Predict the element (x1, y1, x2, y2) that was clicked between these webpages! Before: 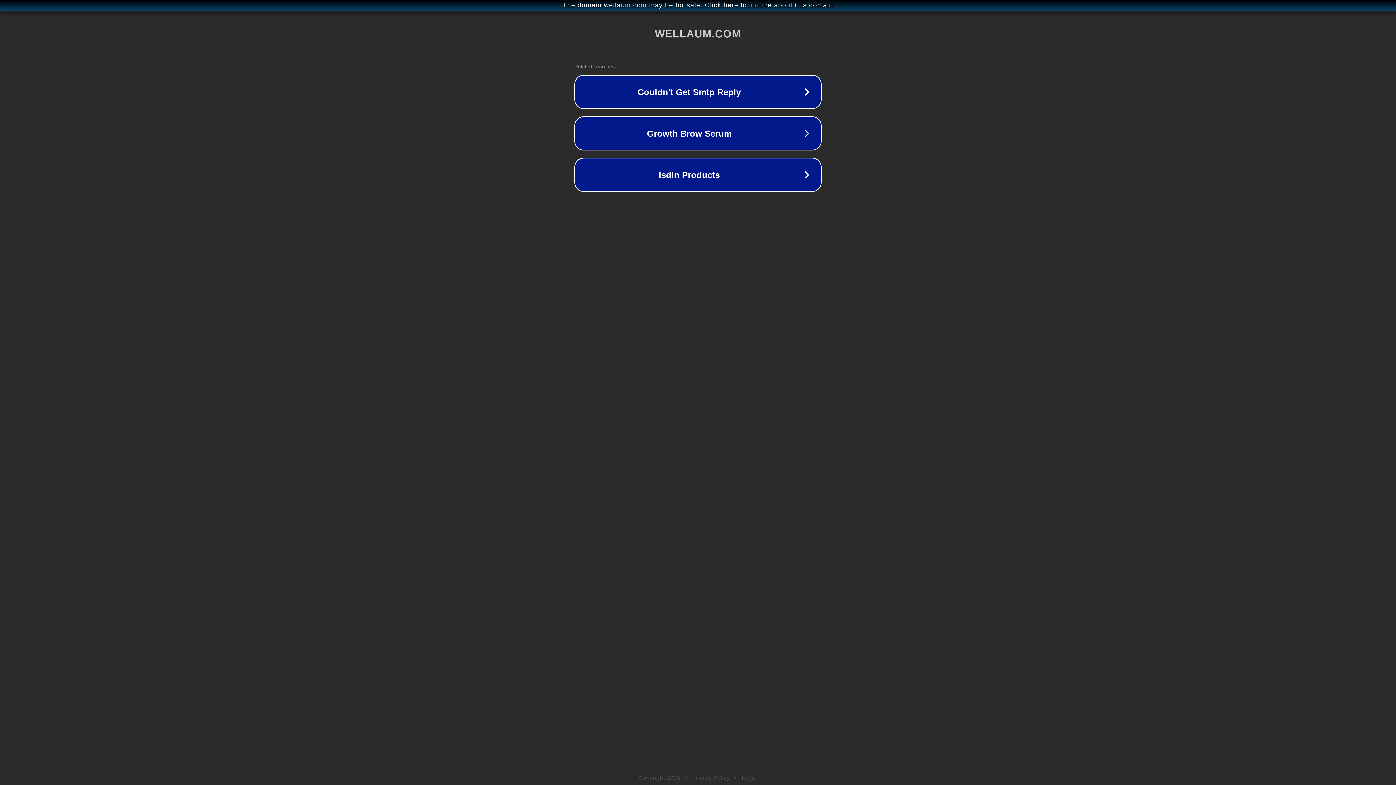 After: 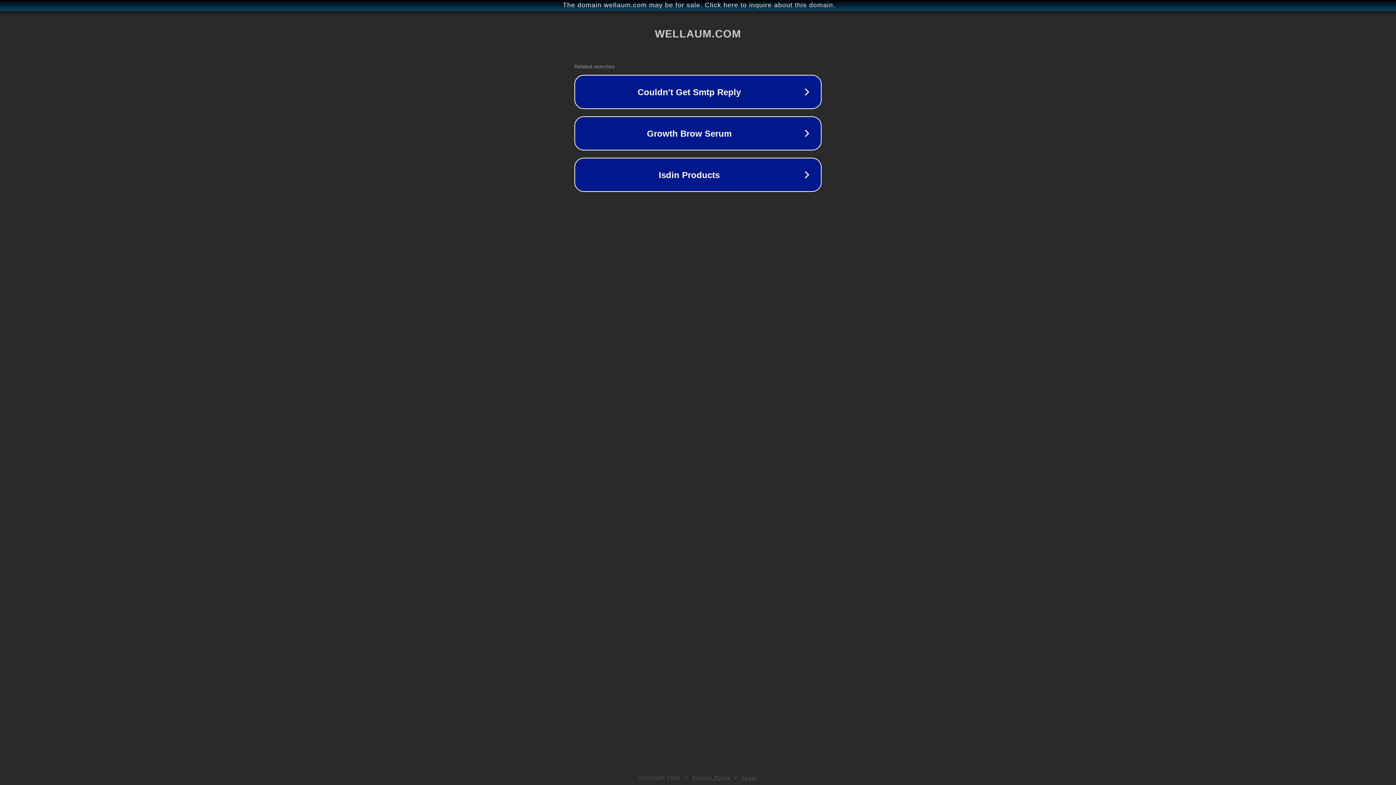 Action: label: Privacy Policy bbox: (692, 775, 730, 781)